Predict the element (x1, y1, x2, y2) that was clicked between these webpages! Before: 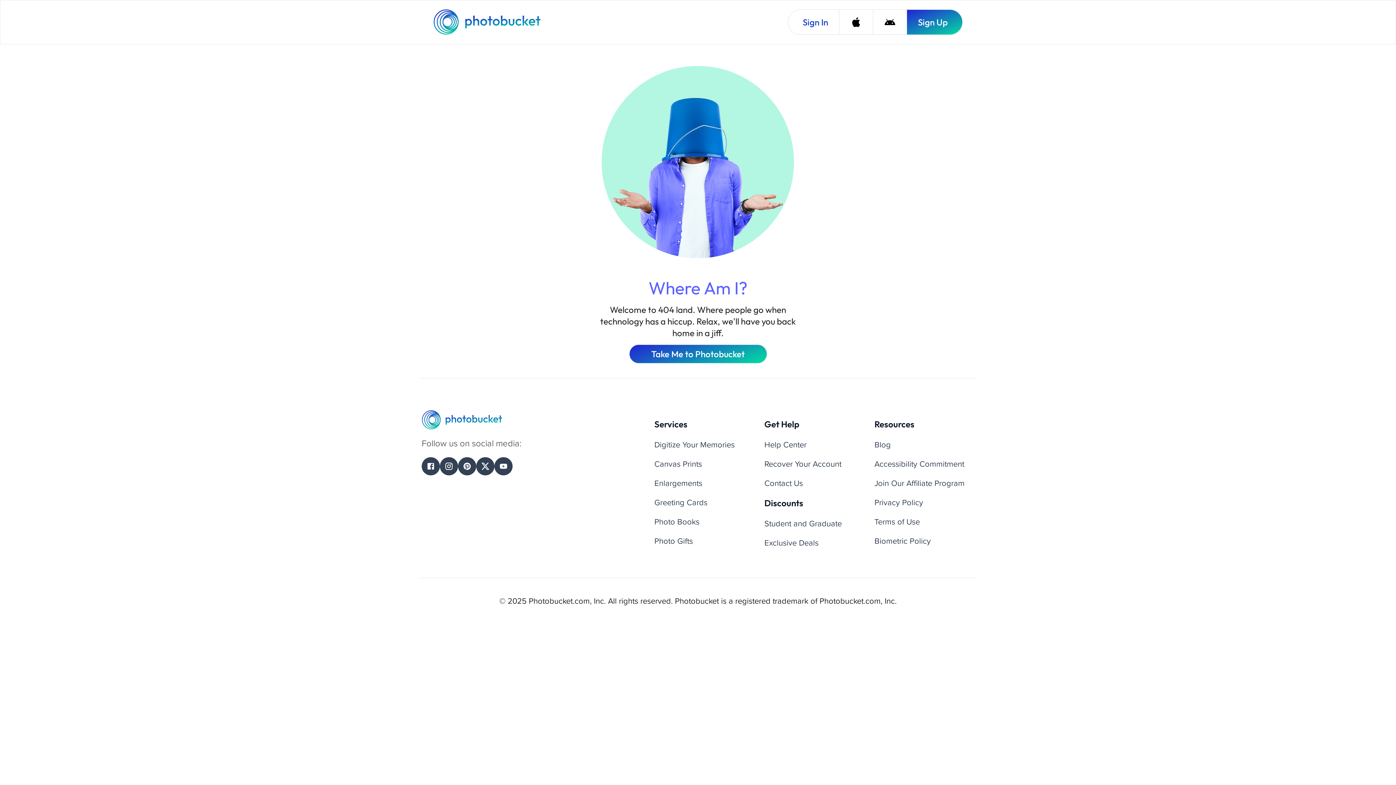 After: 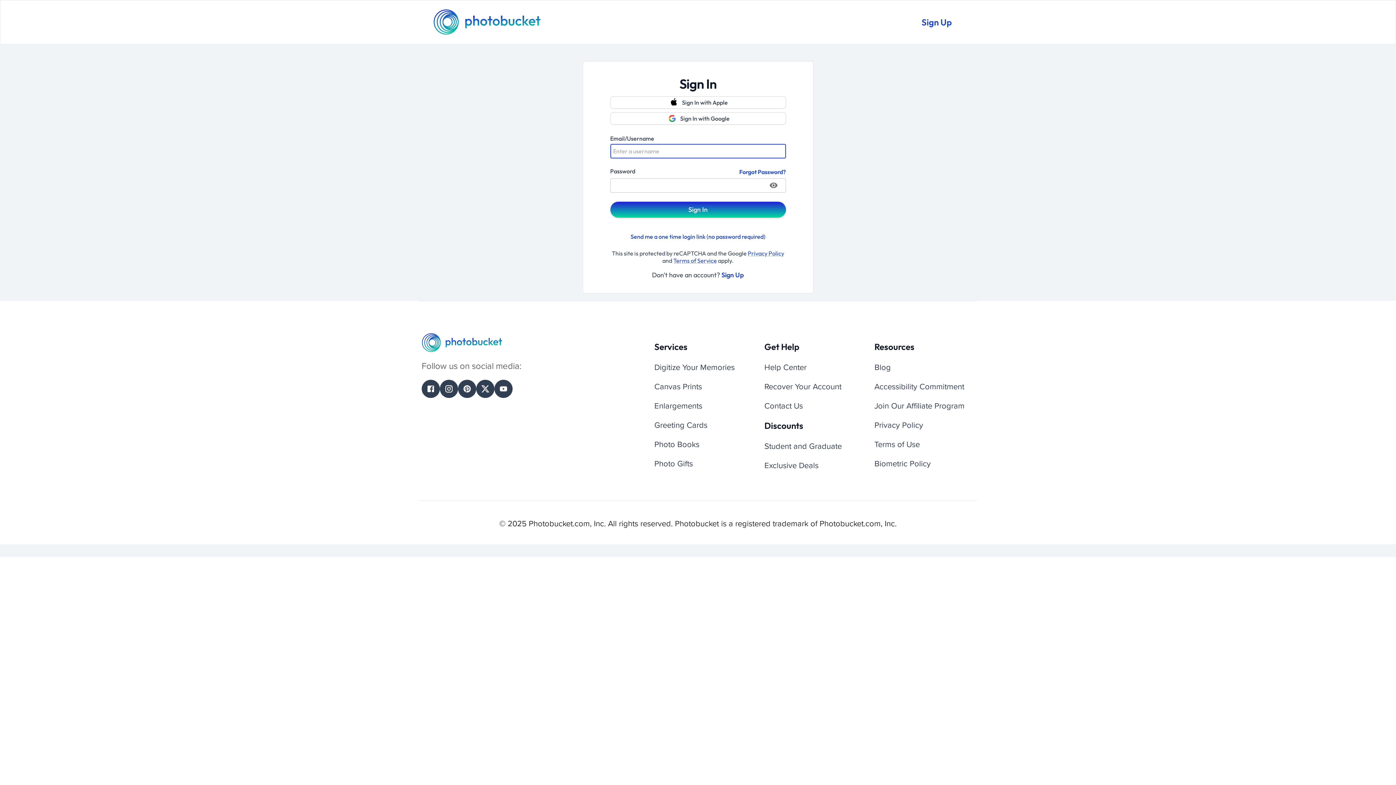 Action: label: Sign In bbox: (788, 9, 839, 34)